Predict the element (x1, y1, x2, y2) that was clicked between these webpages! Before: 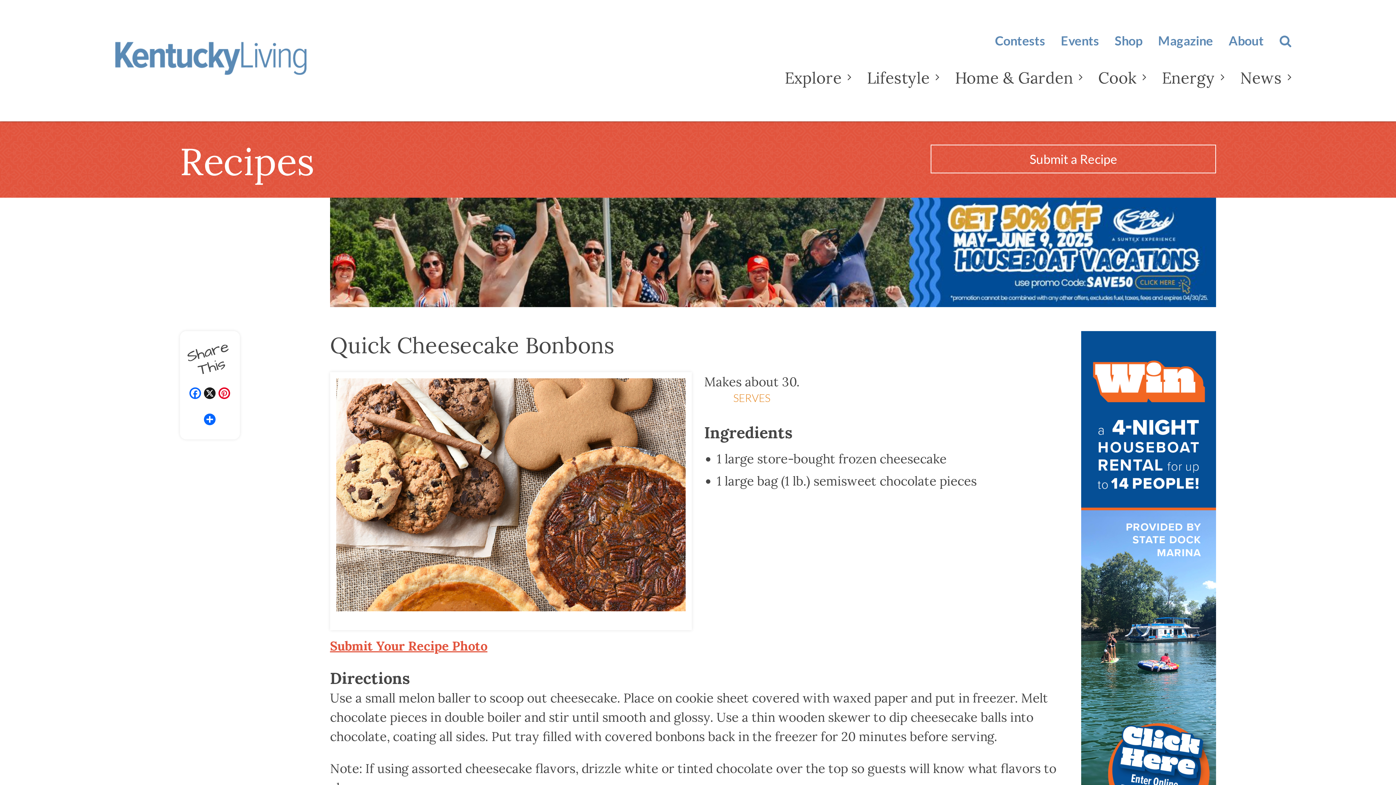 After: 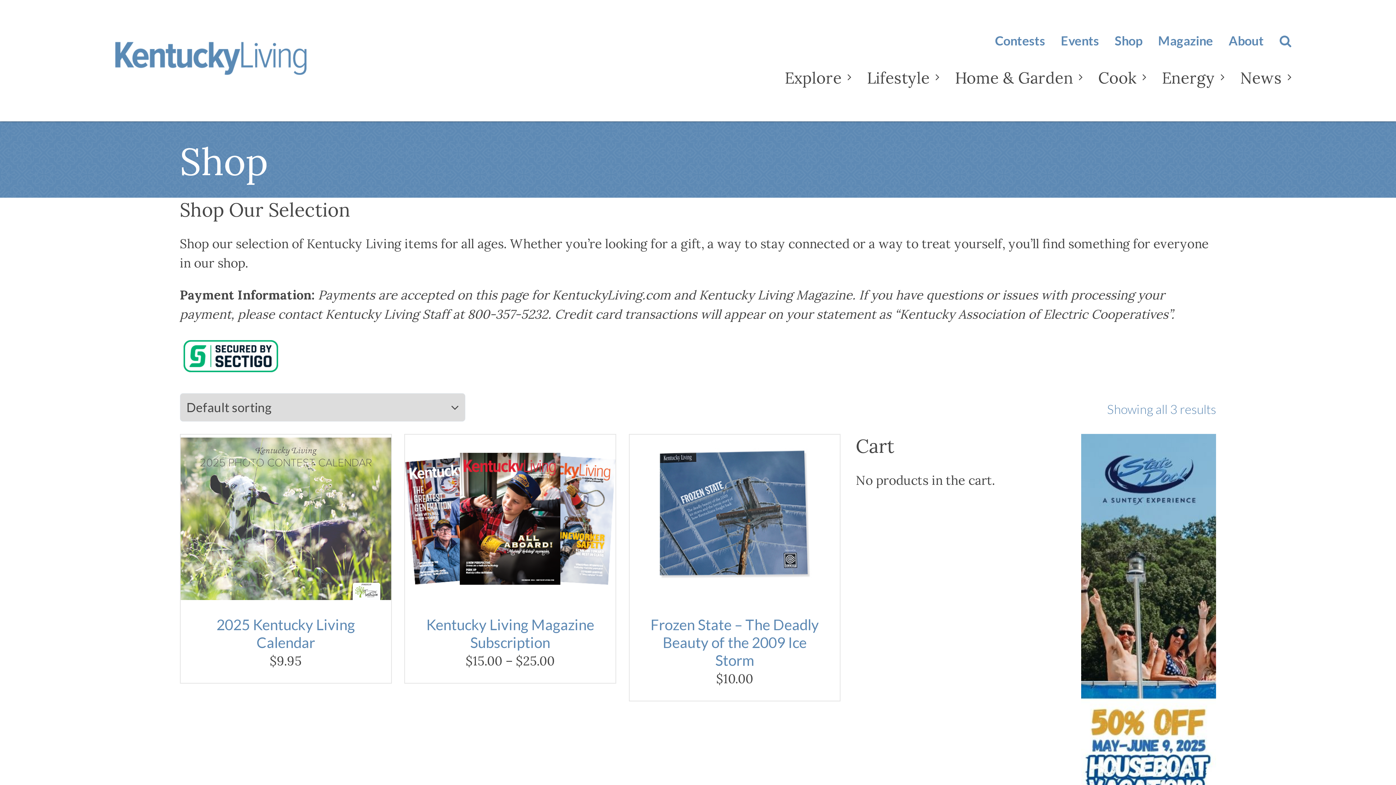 Action: label: Shop bbox: (1115, 33, 1142, 48)